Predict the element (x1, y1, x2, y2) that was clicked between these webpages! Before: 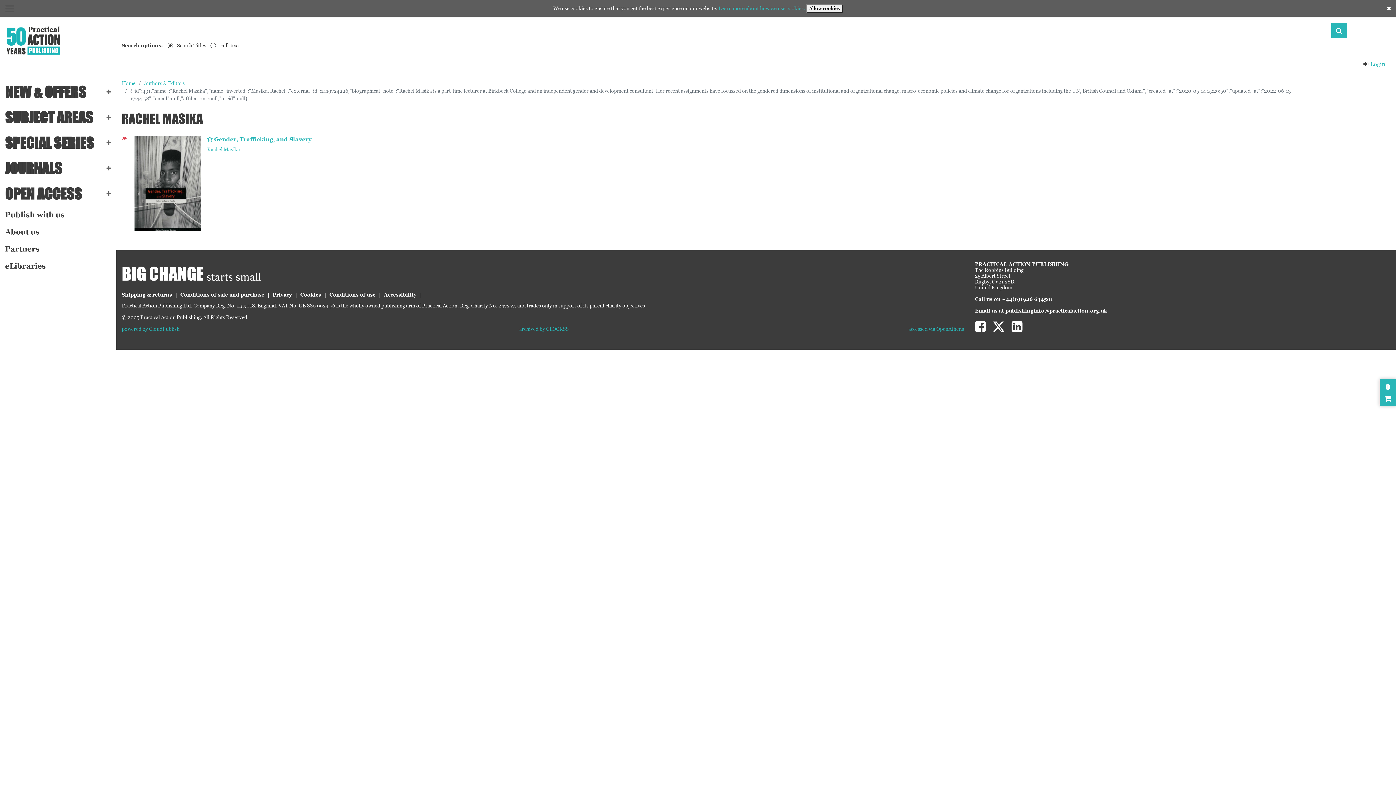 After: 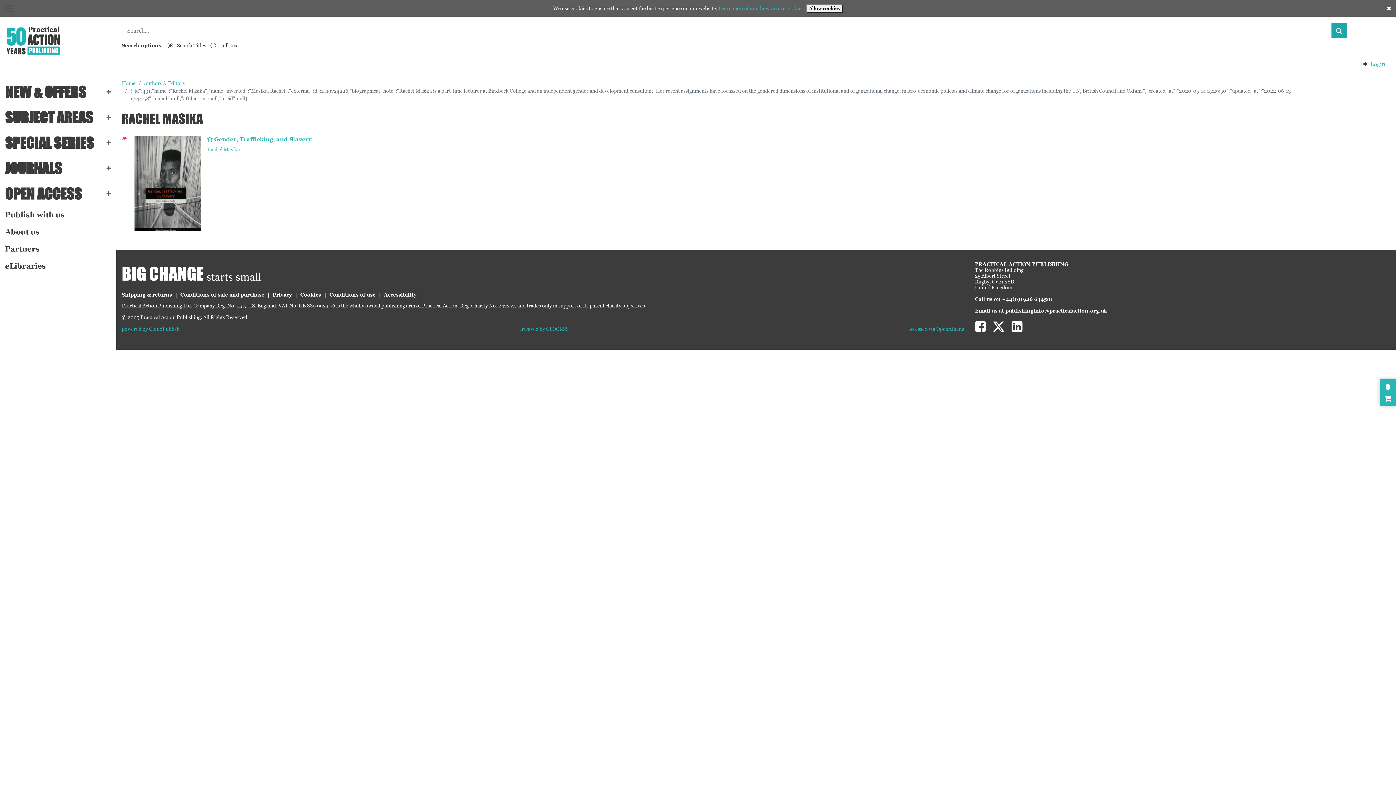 Action: label: SEARCH bbox: (1331, 22, 1347, 38)